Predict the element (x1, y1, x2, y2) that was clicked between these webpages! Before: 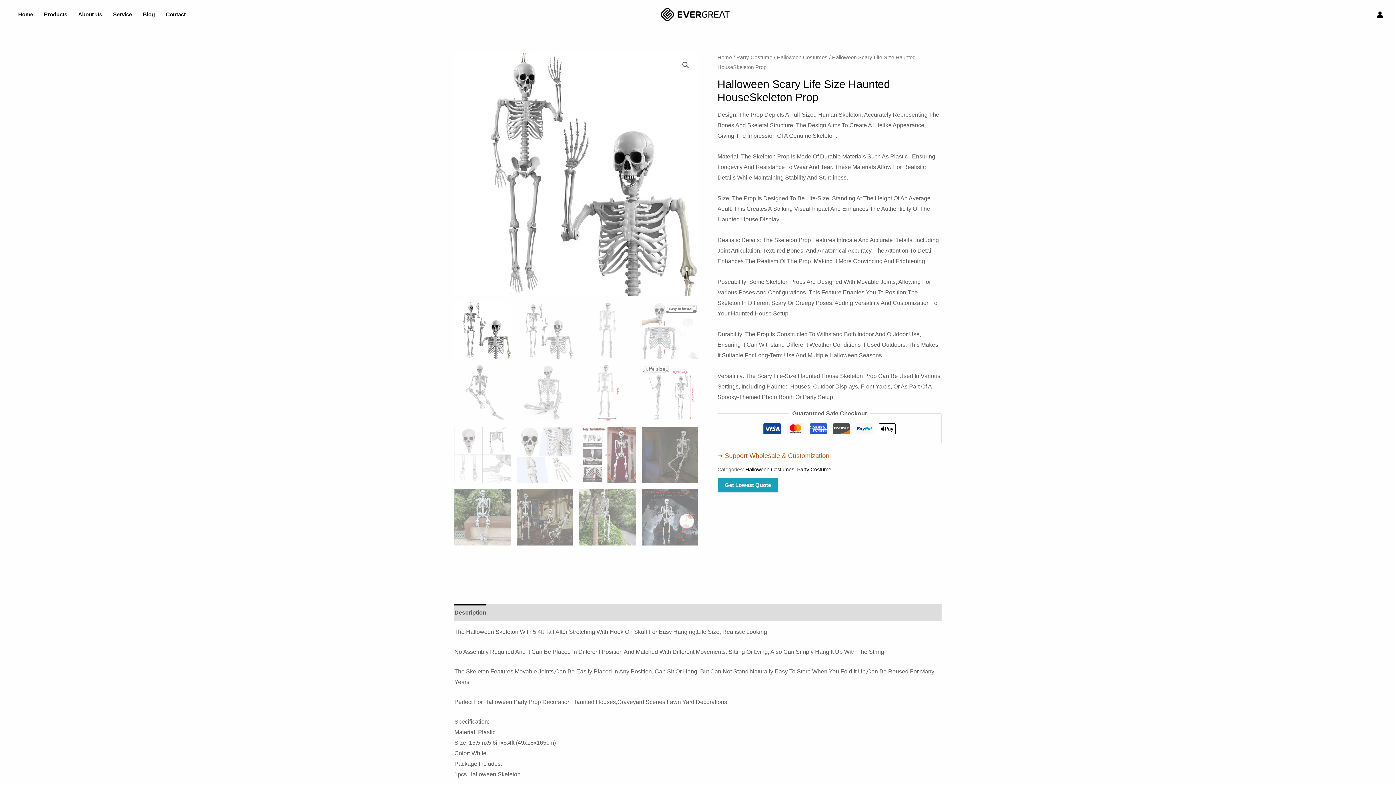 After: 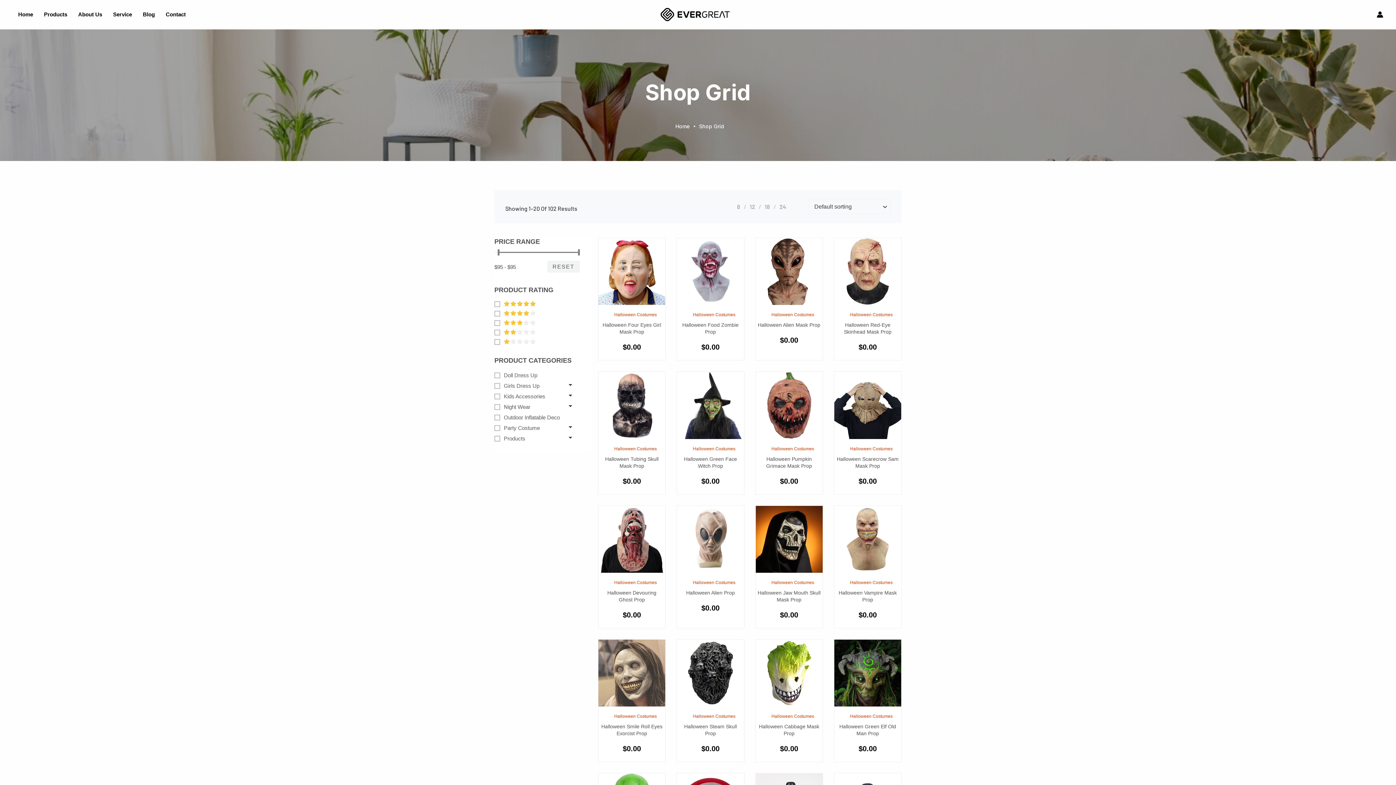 Action: bbox: (745, 466, 794, 472) label: Halloween Costumes